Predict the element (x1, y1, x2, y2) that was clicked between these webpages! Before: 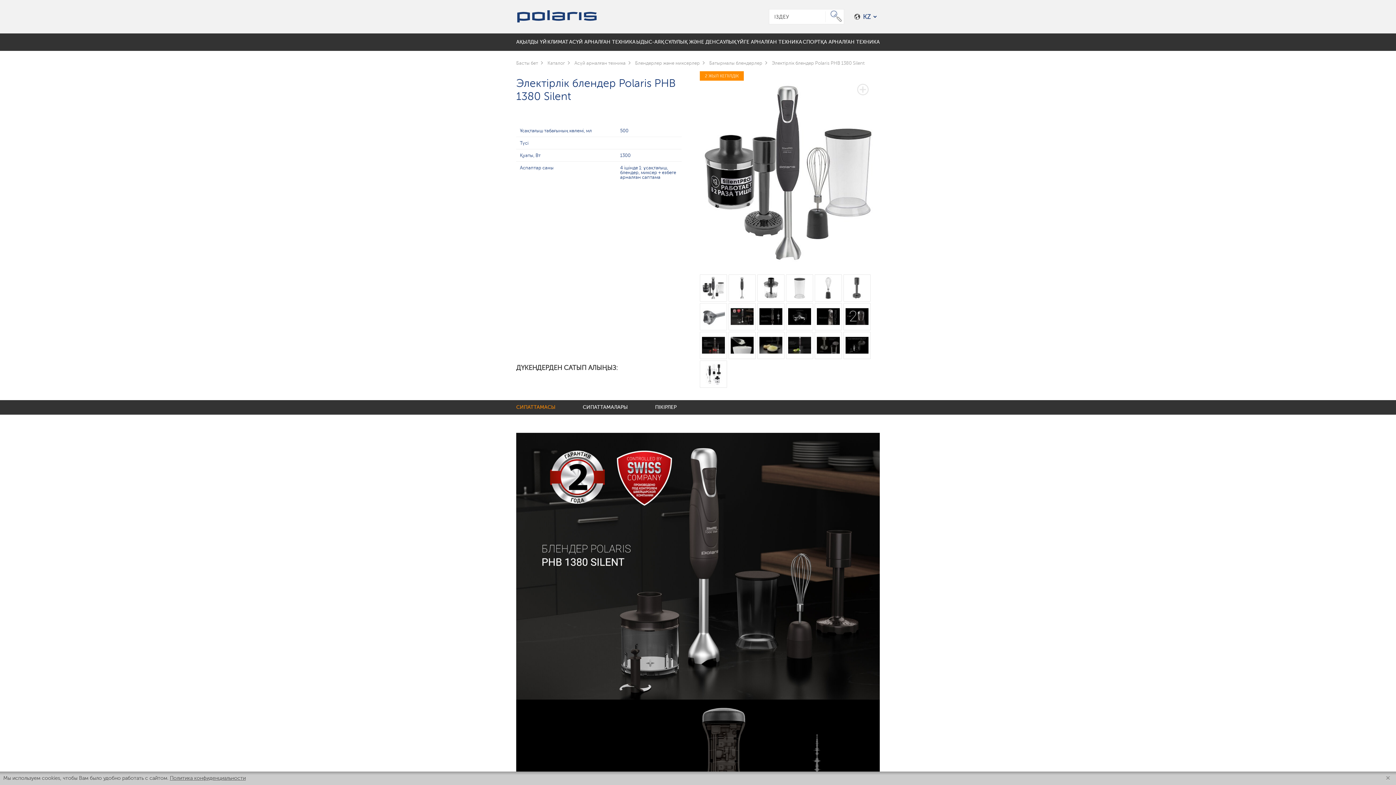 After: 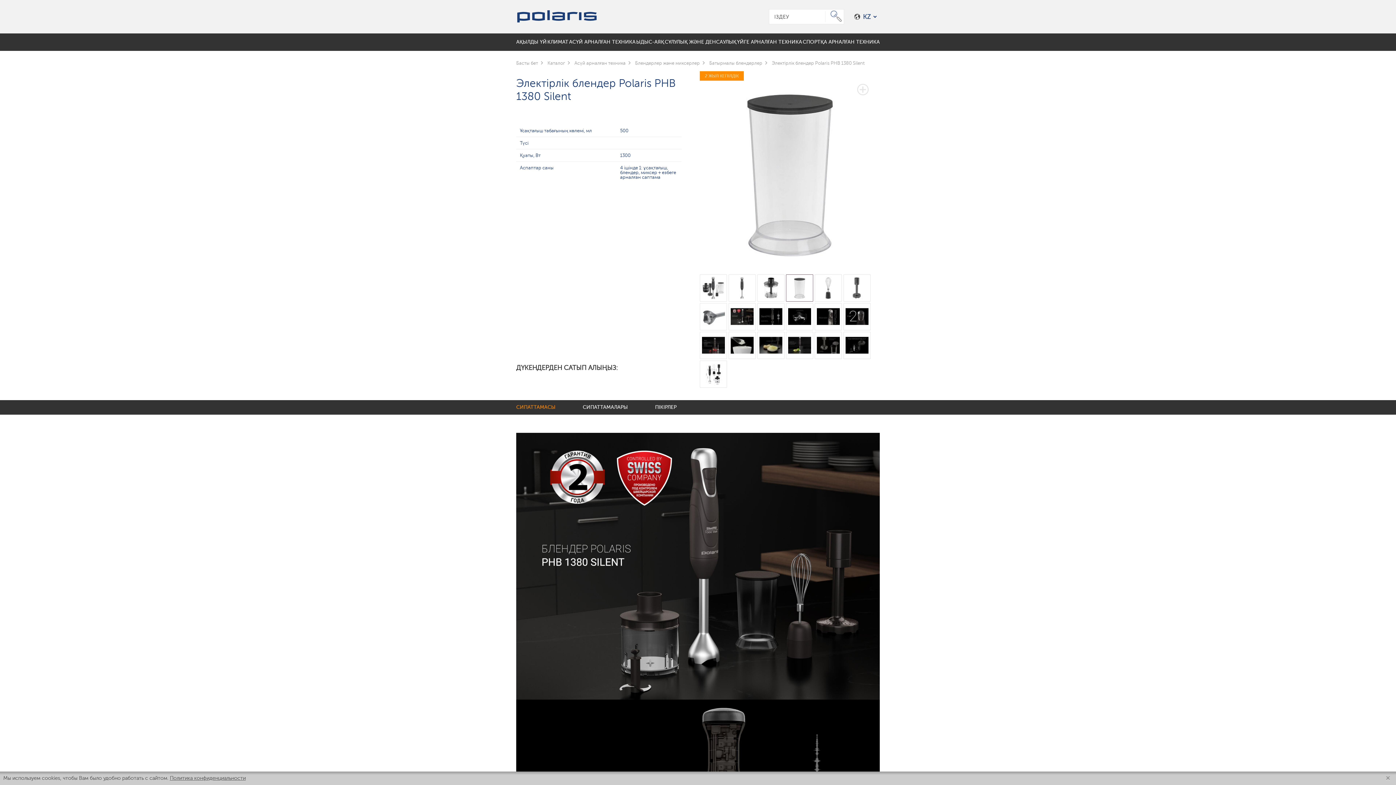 Action: bbox: (786, 274, 813, 301)